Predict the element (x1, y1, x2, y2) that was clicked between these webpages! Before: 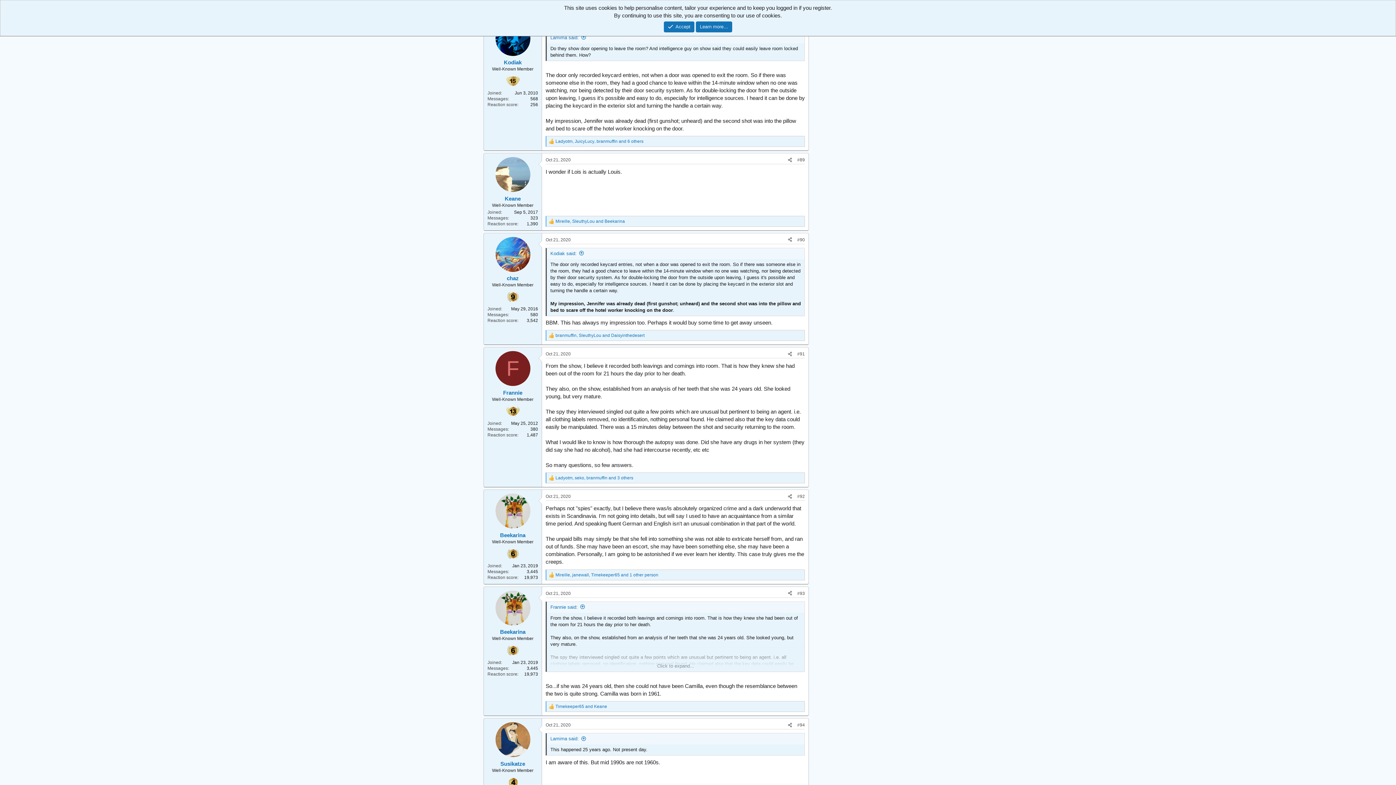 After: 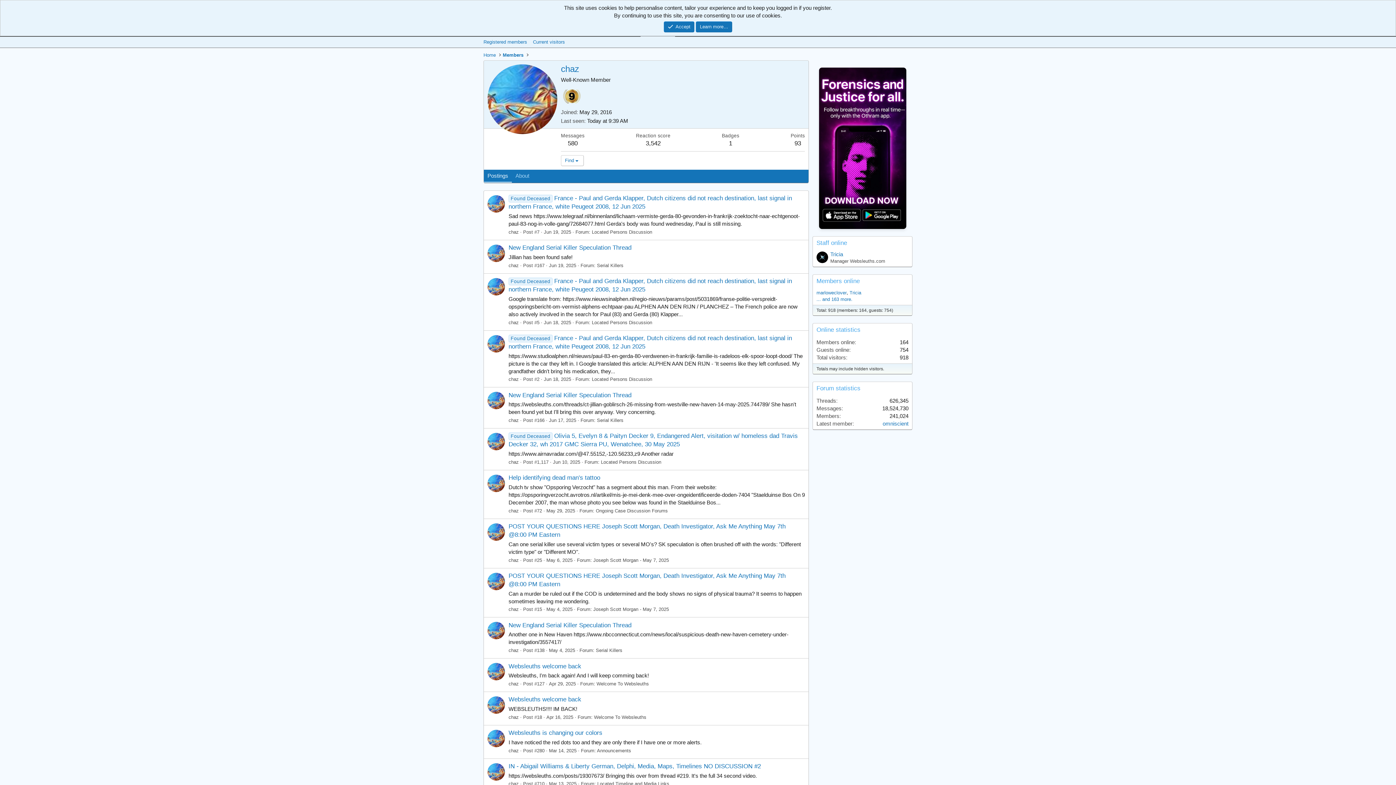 Action: bbox: (505, 289, 520, 304)